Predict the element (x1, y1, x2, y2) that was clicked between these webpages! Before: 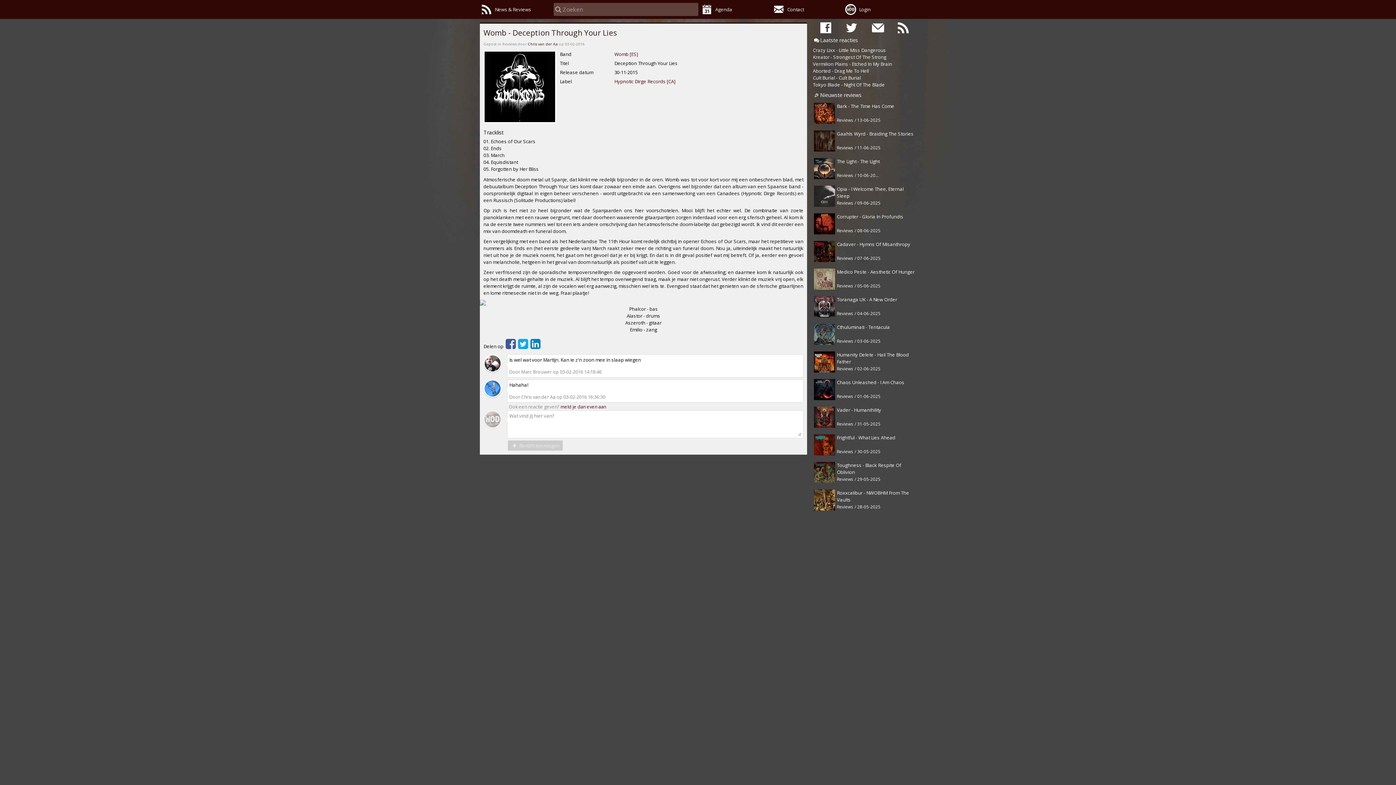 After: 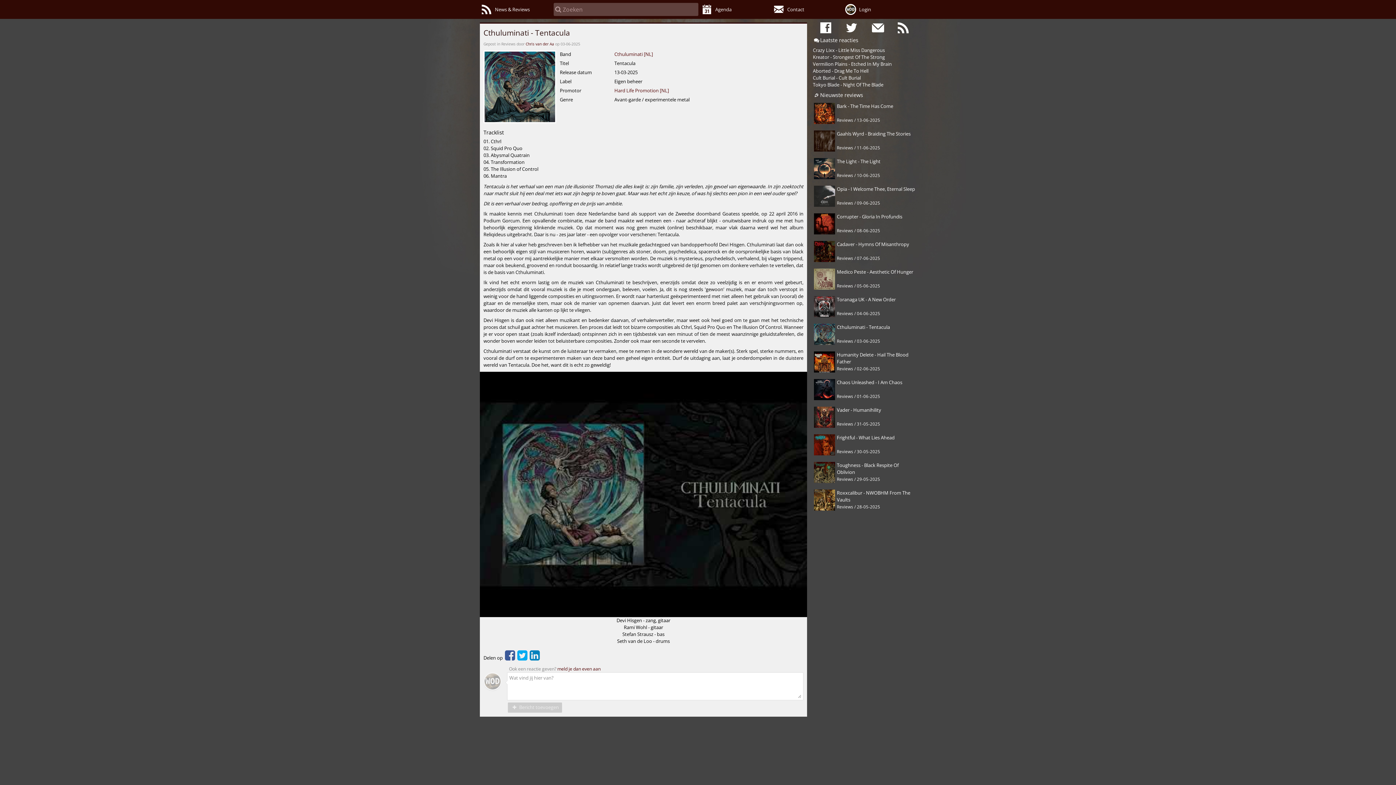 Action: bbox: (814, 323, 890, 345) label: Cthuluminati - Tentacula
Reviews / 03-06-2025